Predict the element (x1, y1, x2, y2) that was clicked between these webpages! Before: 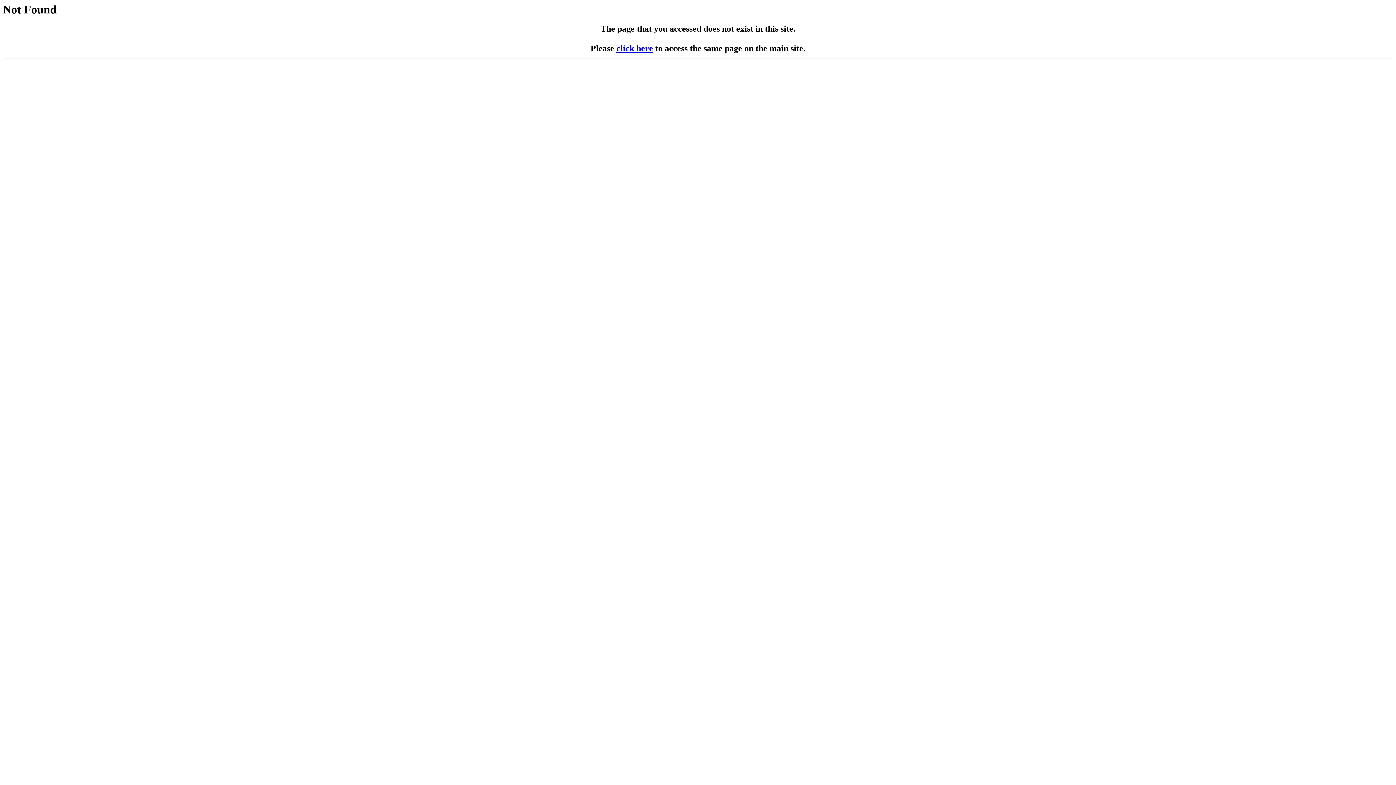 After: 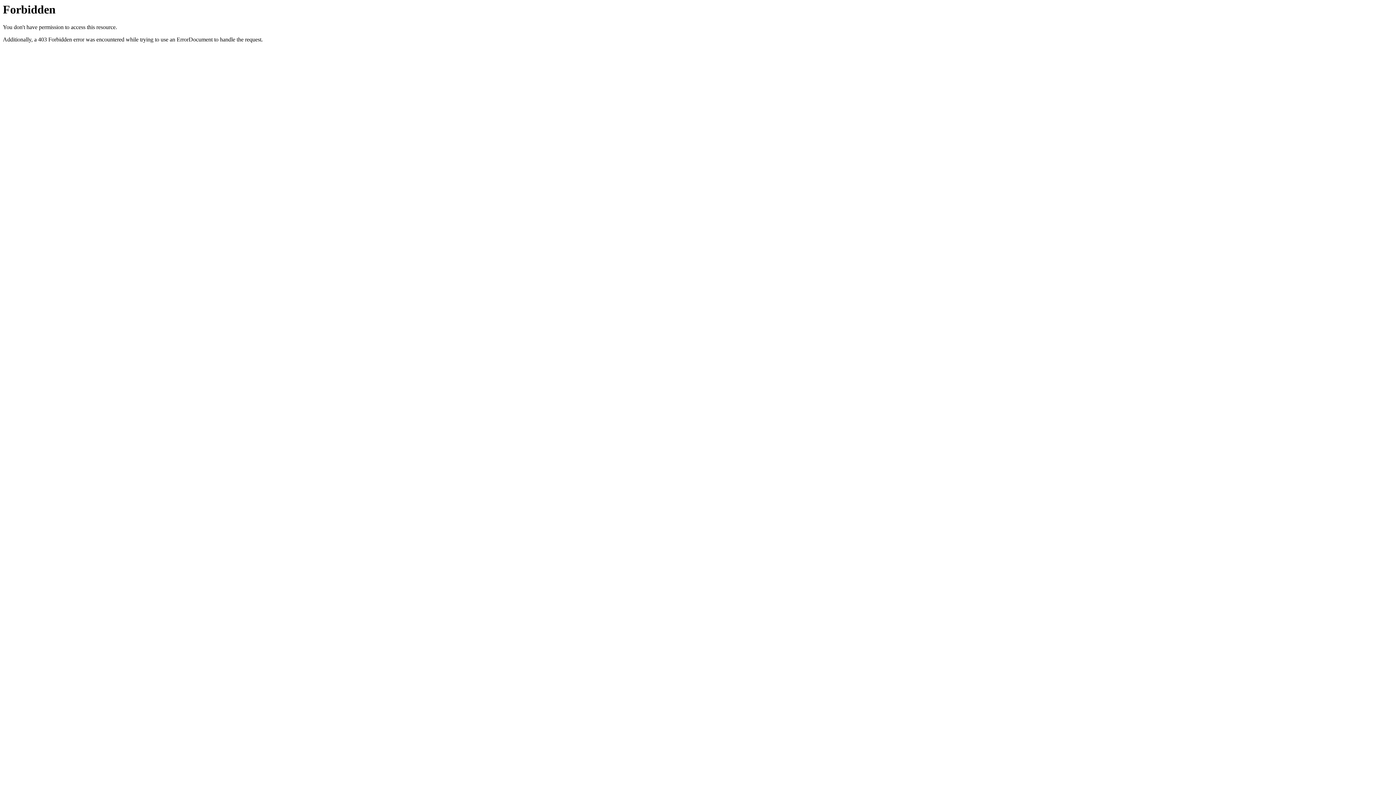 Action: label: click here bbox: (616, 43, 653, 53)